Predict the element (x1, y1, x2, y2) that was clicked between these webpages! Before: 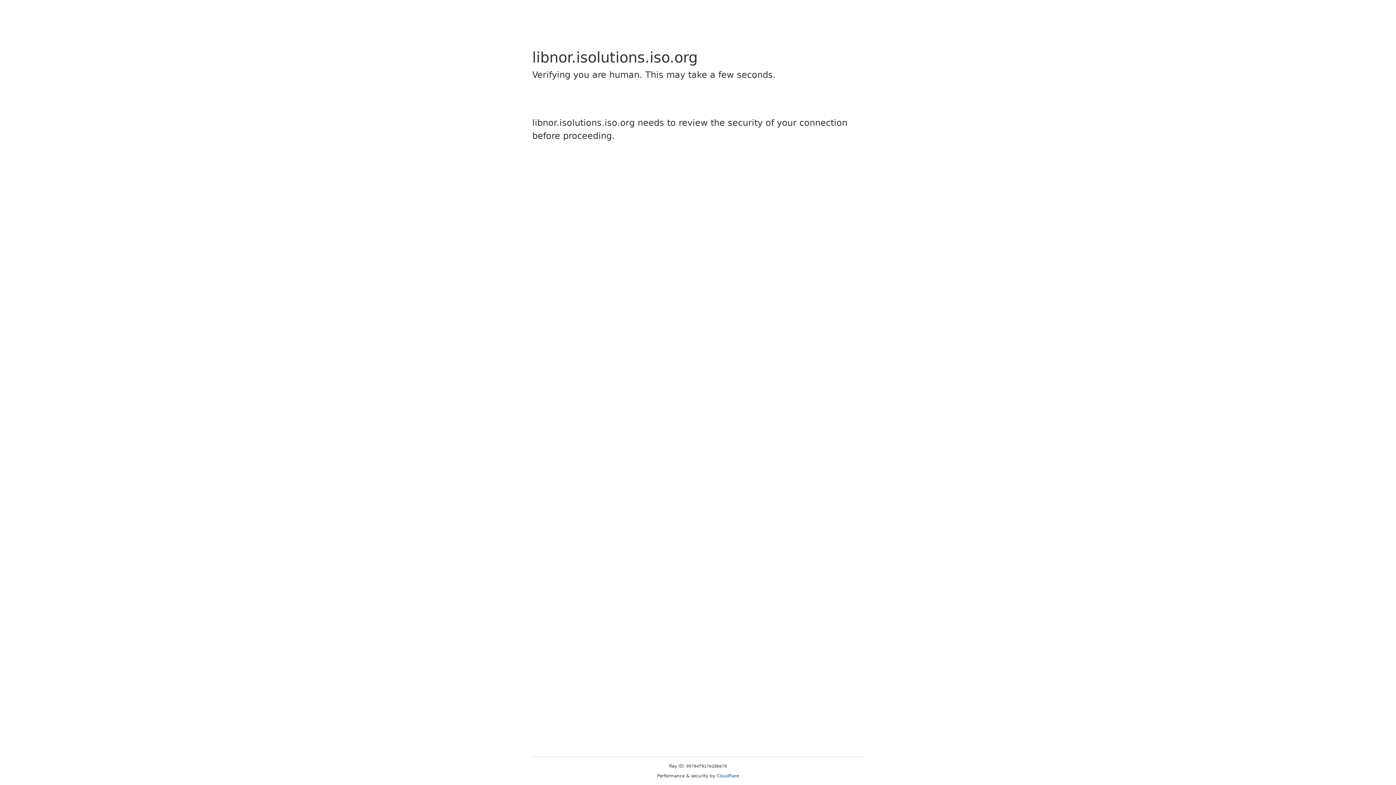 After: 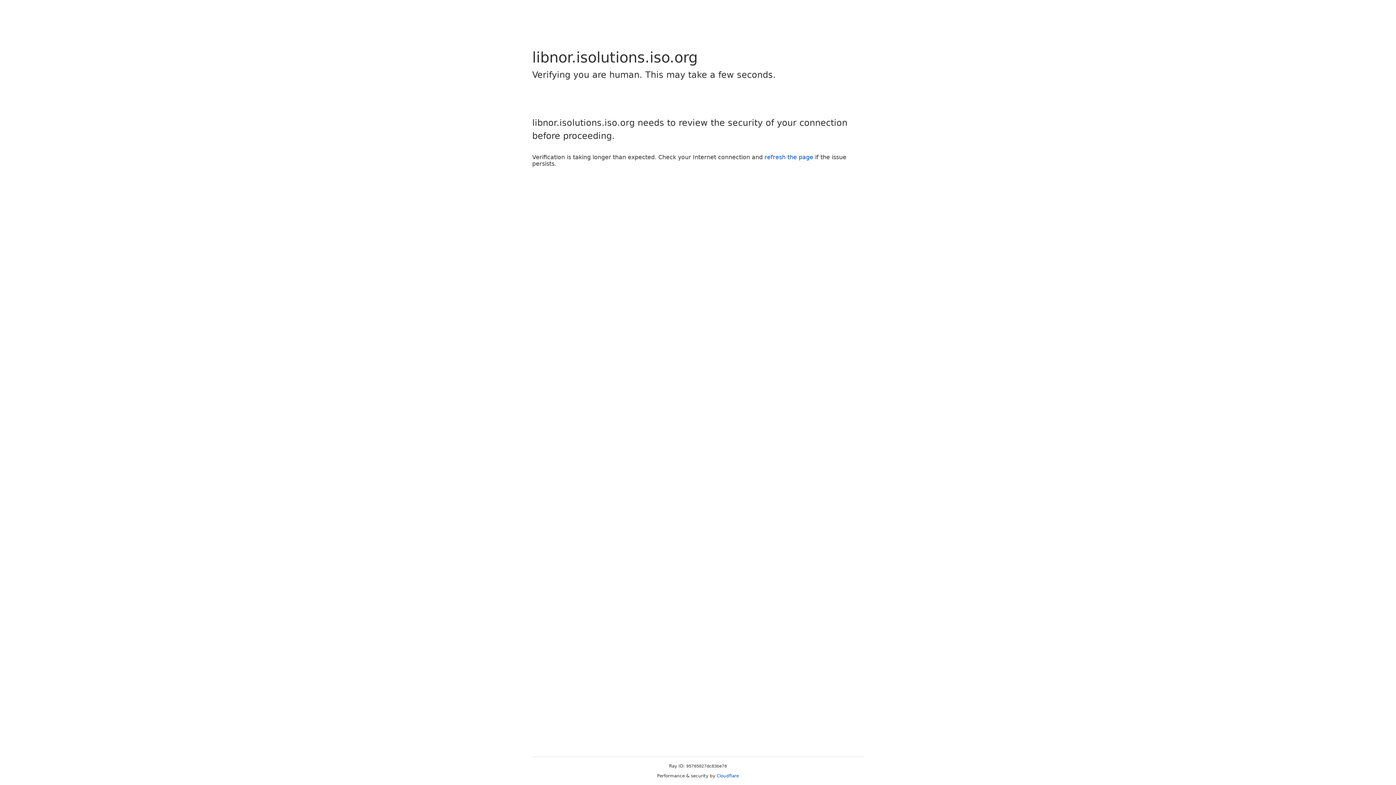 Action: bbox: (716, 773, 739, 778) label: Cloudflare